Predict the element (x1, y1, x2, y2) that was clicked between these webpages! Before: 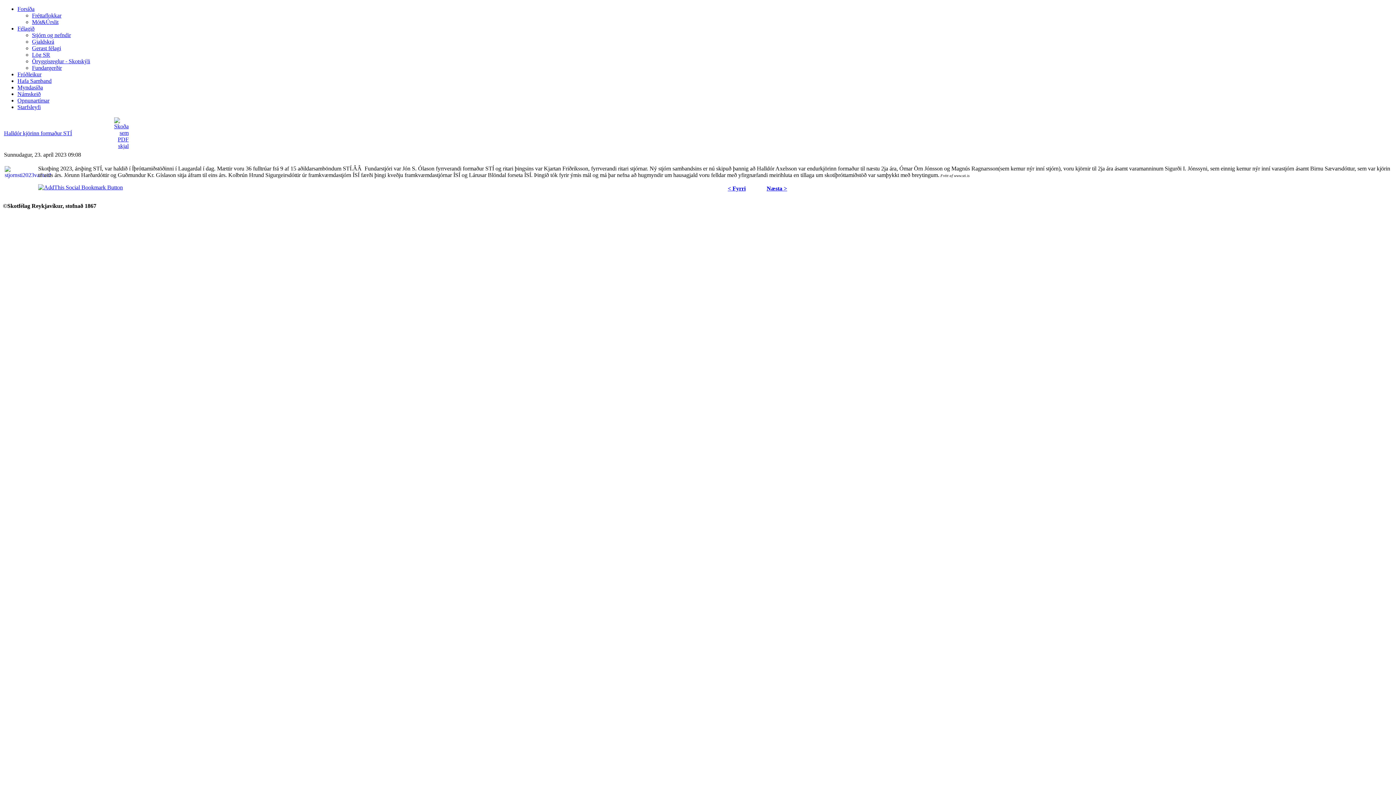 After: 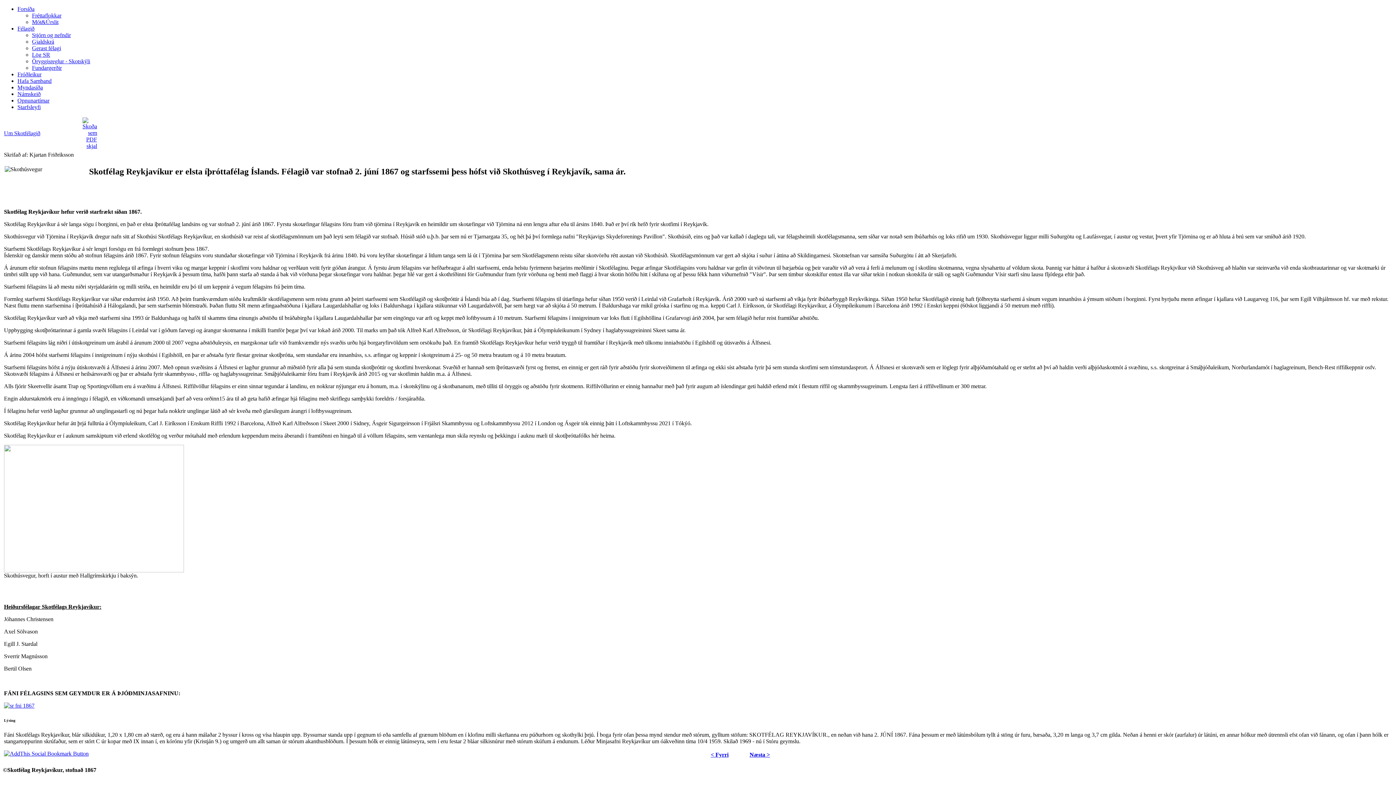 Action: label: Félagið bbox: (17, 25, 34, 31)